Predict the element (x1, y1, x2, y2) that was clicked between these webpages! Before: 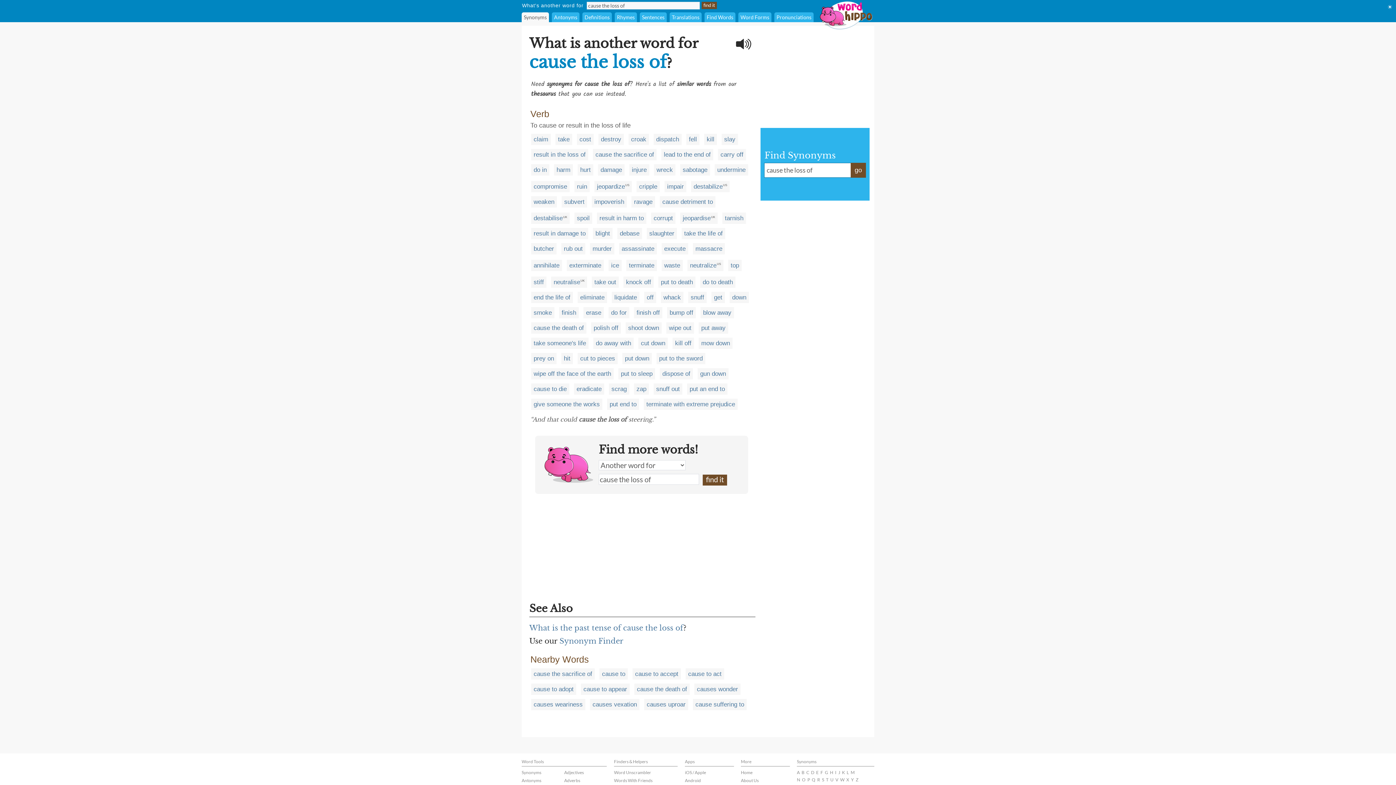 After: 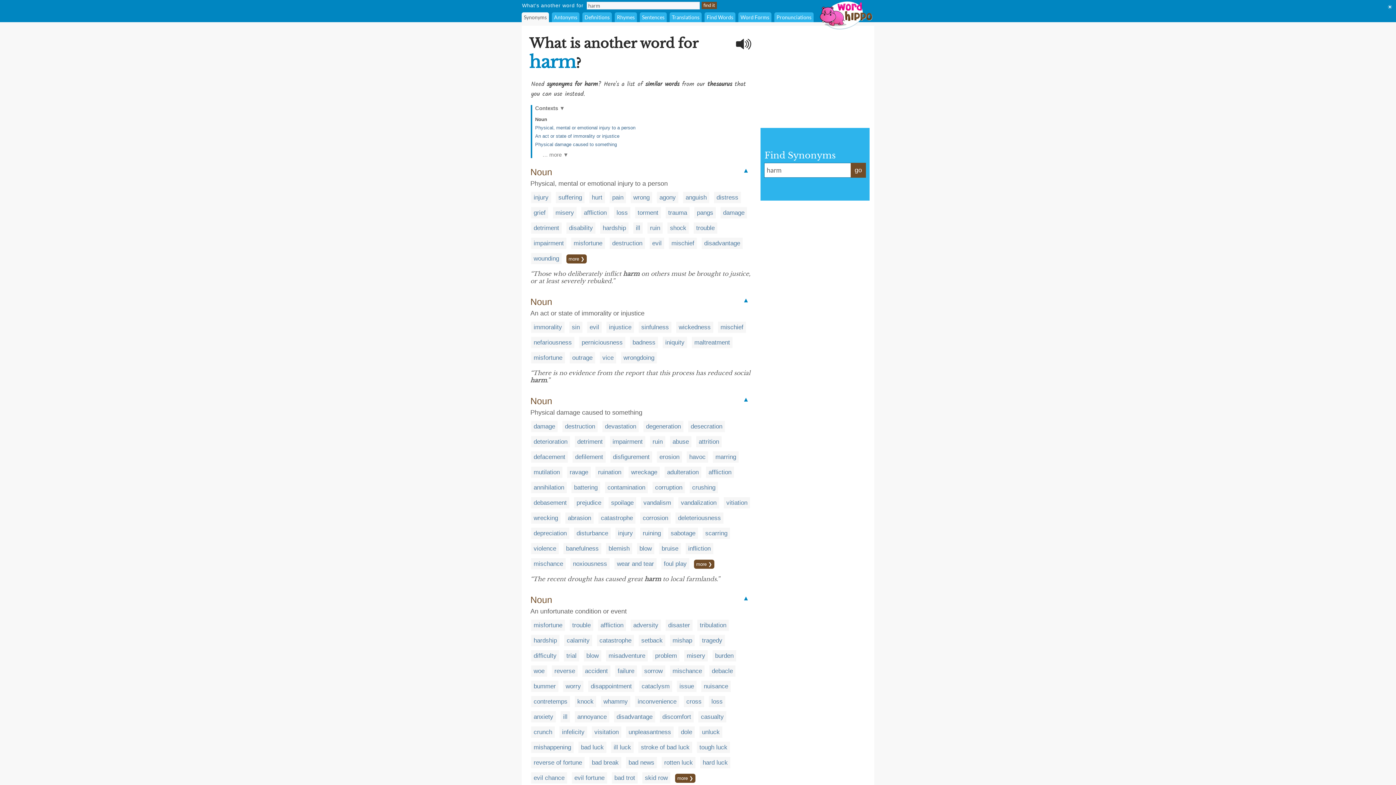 Action: bbox: (556, 166, 570, 173) label: harm